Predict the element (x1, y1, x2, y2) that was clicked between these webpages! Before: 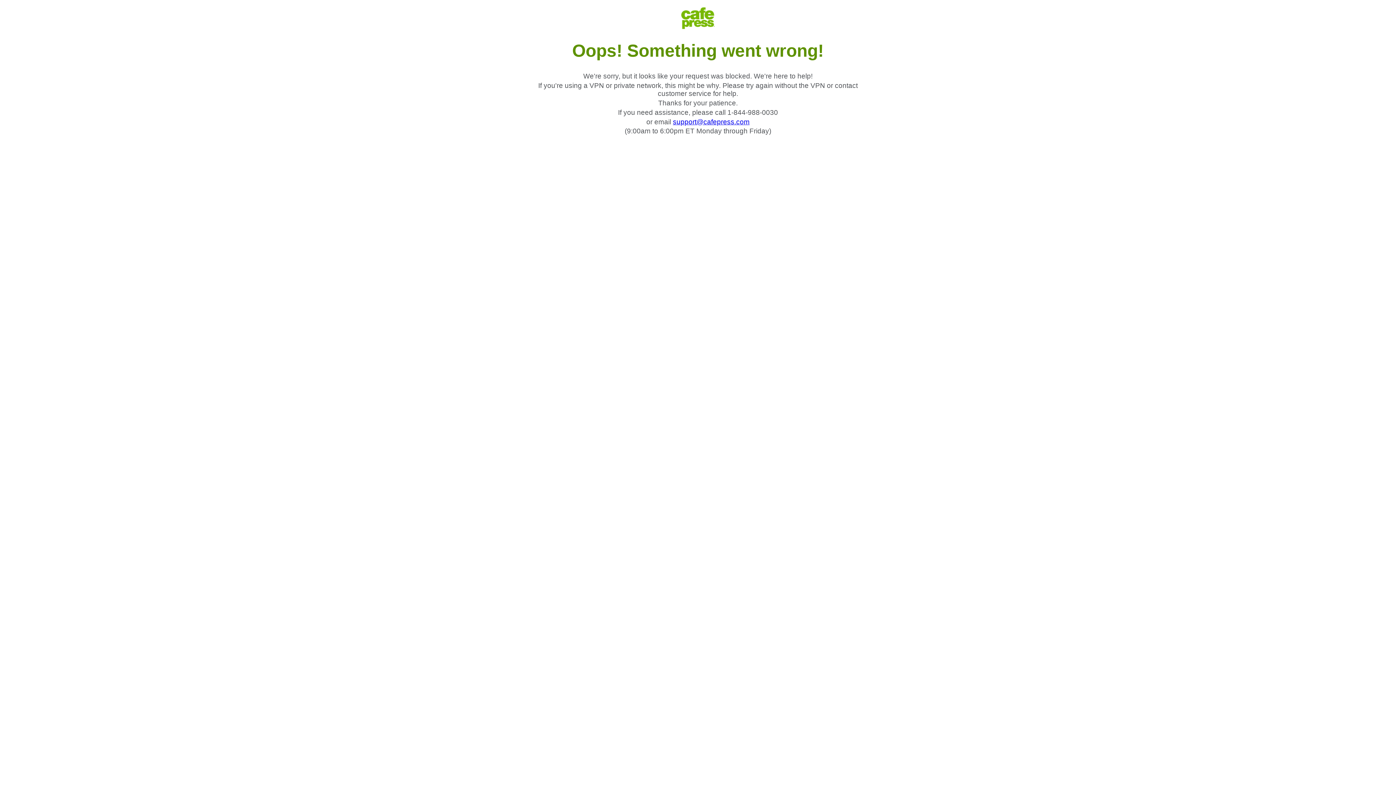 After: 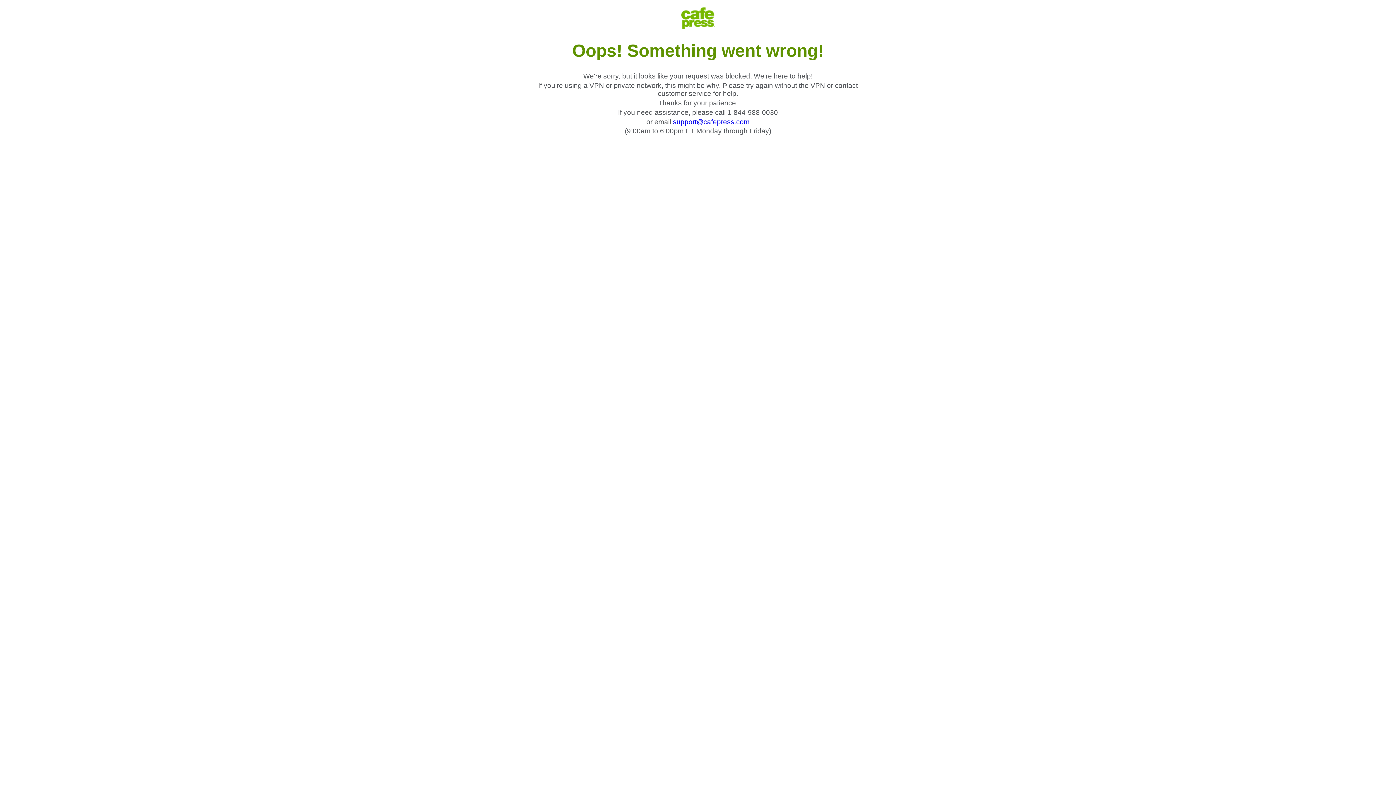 Action: bbox: (673, 118, 749, 125) label: support@cafepress.com